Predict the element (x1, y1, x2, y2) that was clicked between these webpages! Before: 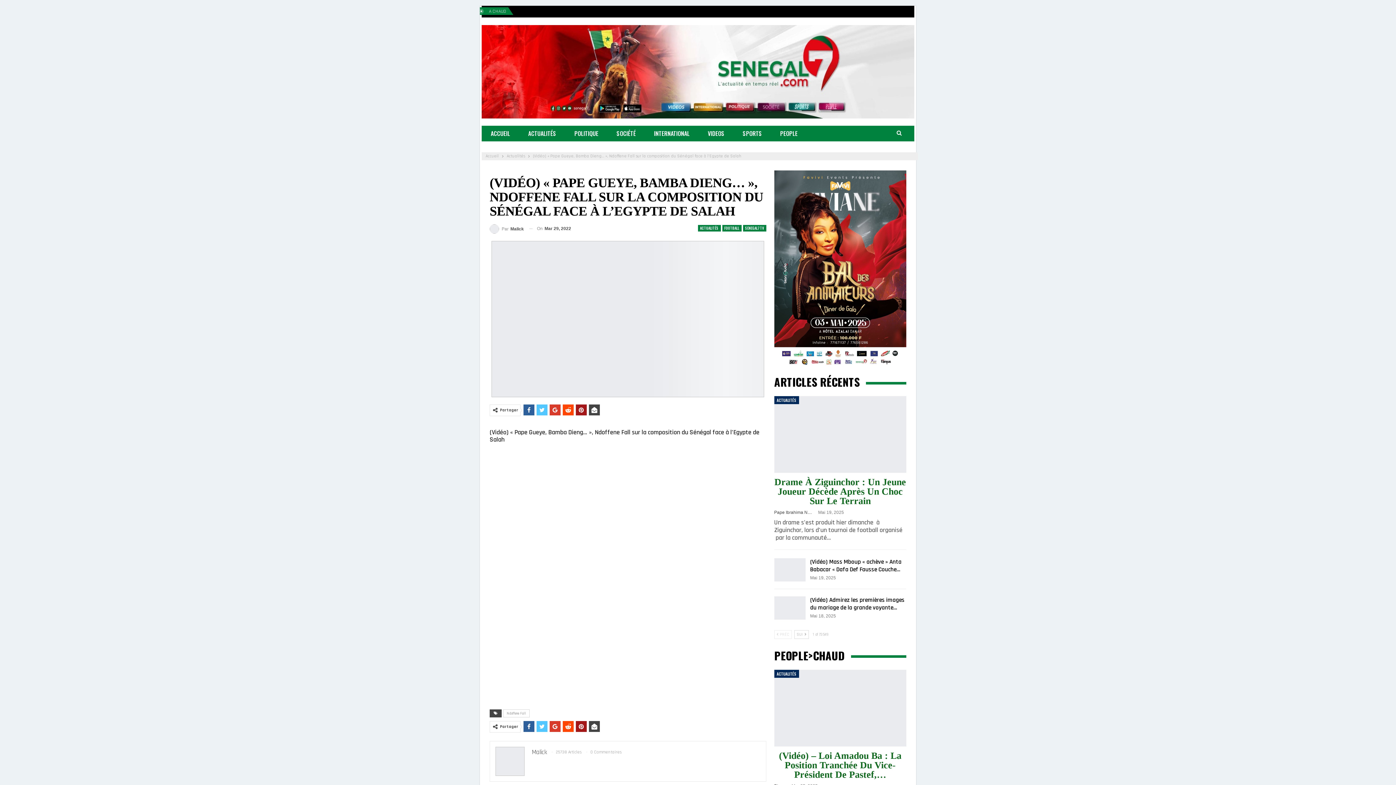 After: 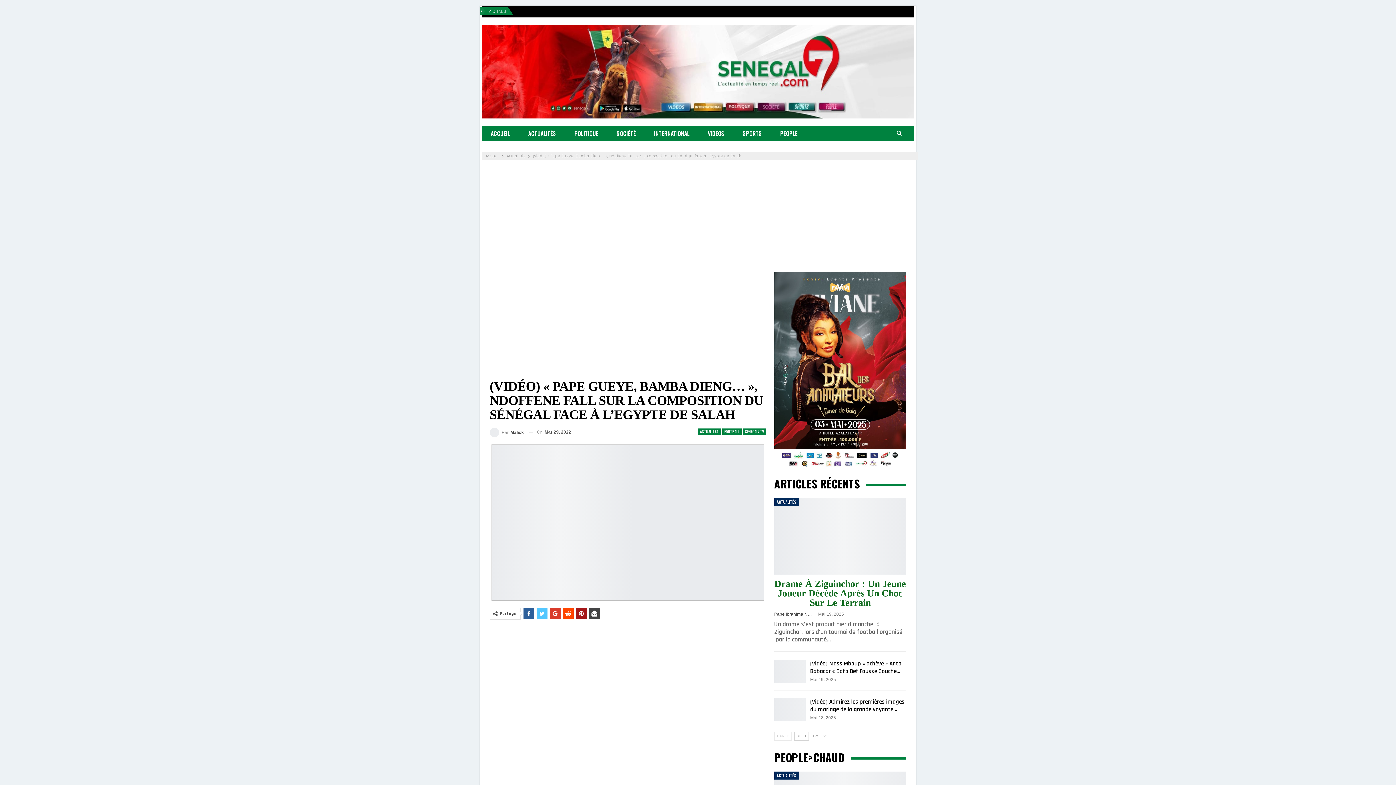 Action: bbox: (523, 721, 534, 732)